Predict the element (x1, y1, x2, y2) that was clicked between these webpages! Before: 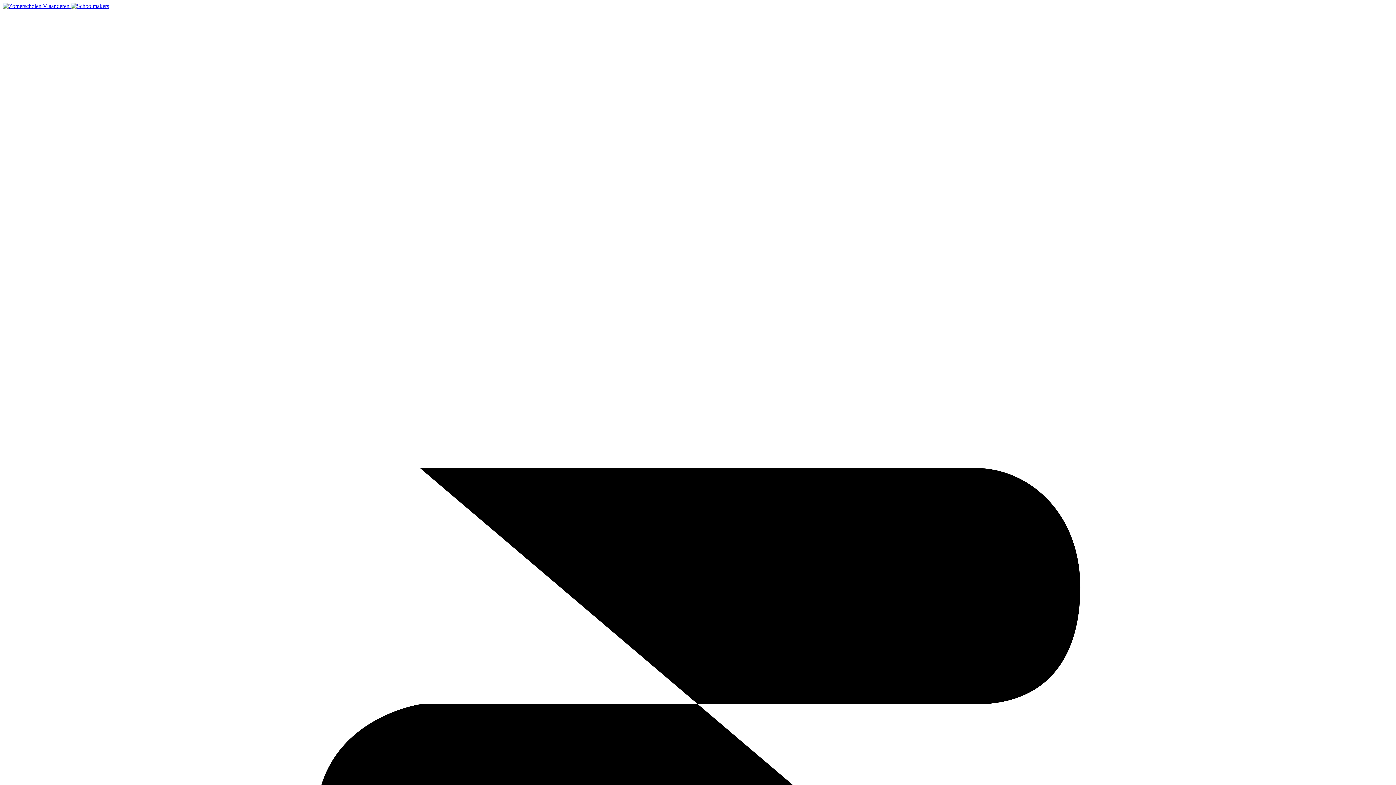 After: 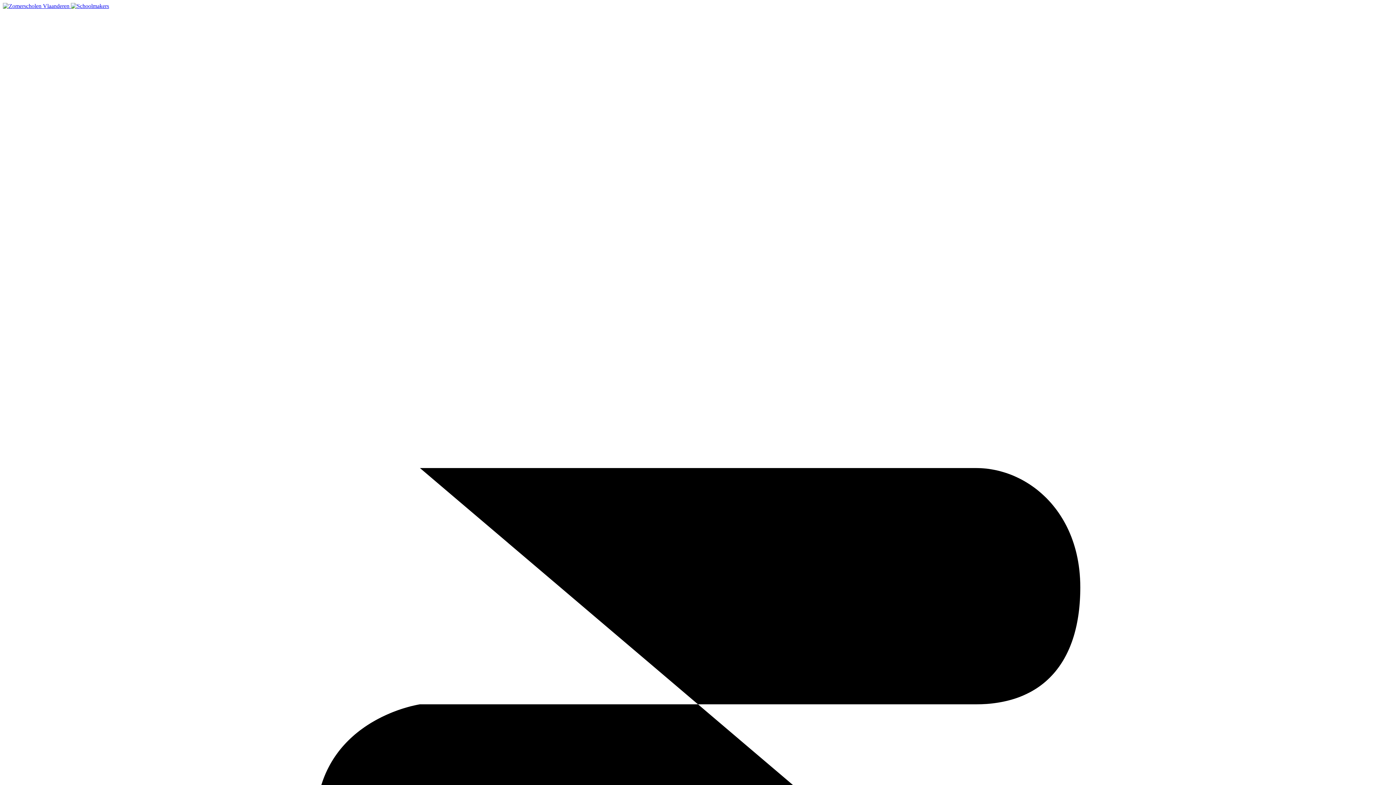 Action: label:   bbox: (2, 2, 70, 9)